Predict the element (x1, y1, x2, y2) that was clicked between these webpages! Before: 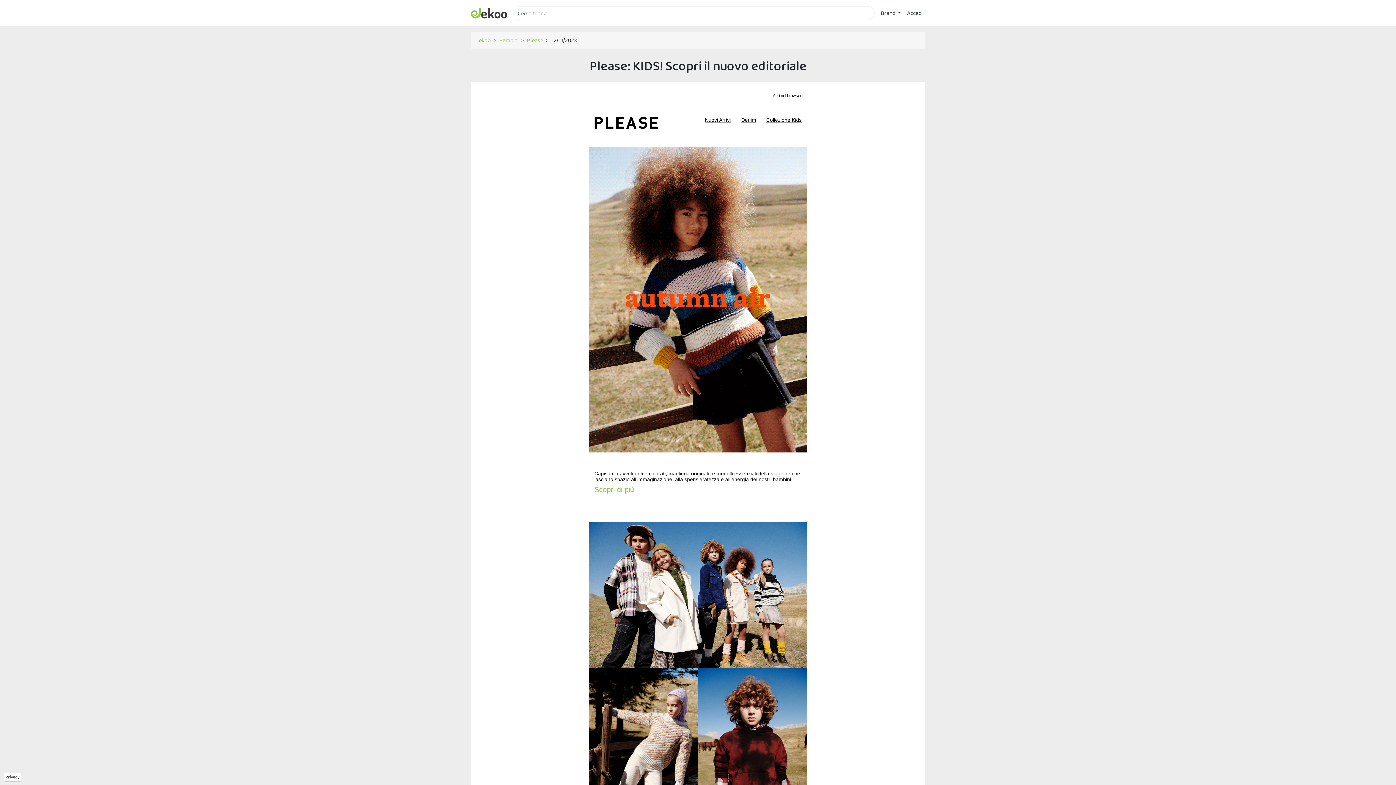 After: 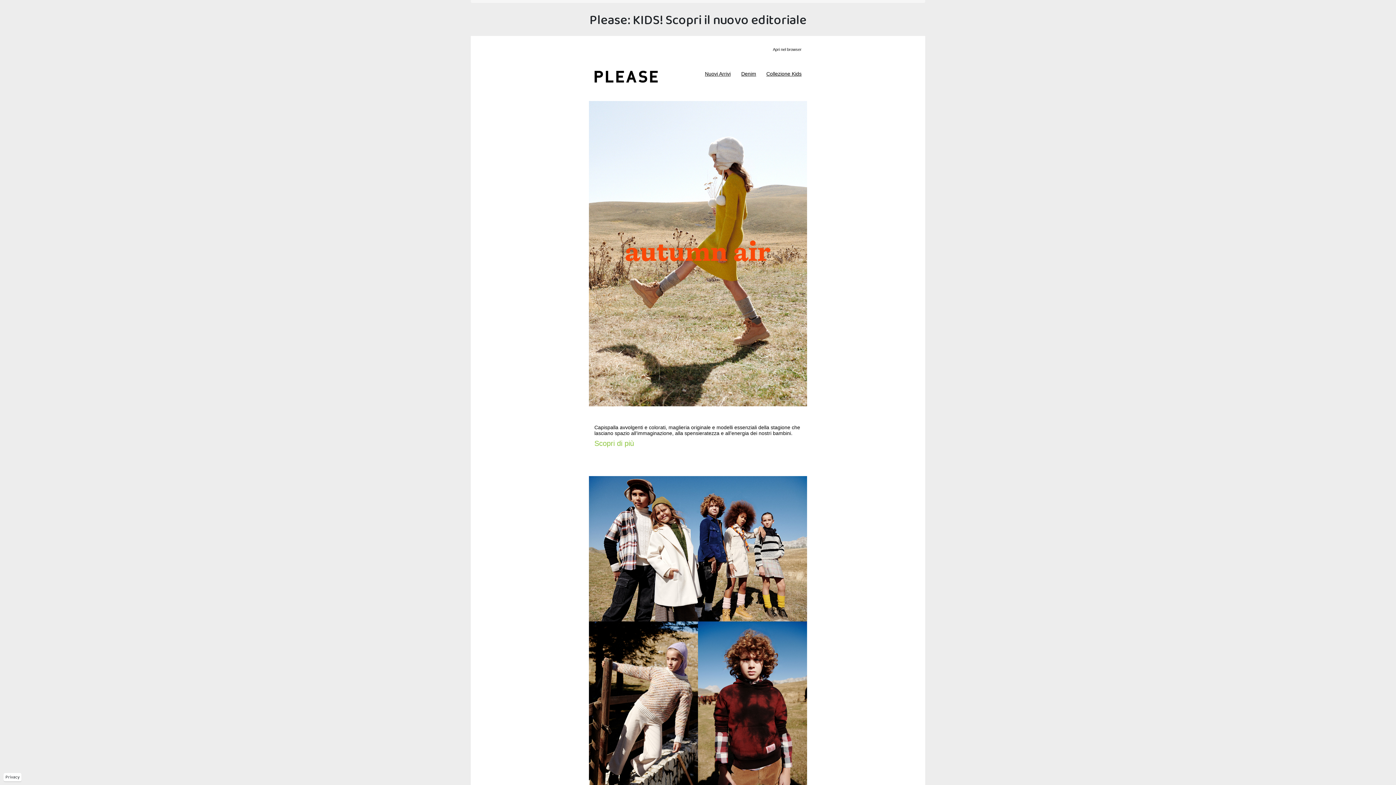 Action: bbox: (589, 668, 698, 831)